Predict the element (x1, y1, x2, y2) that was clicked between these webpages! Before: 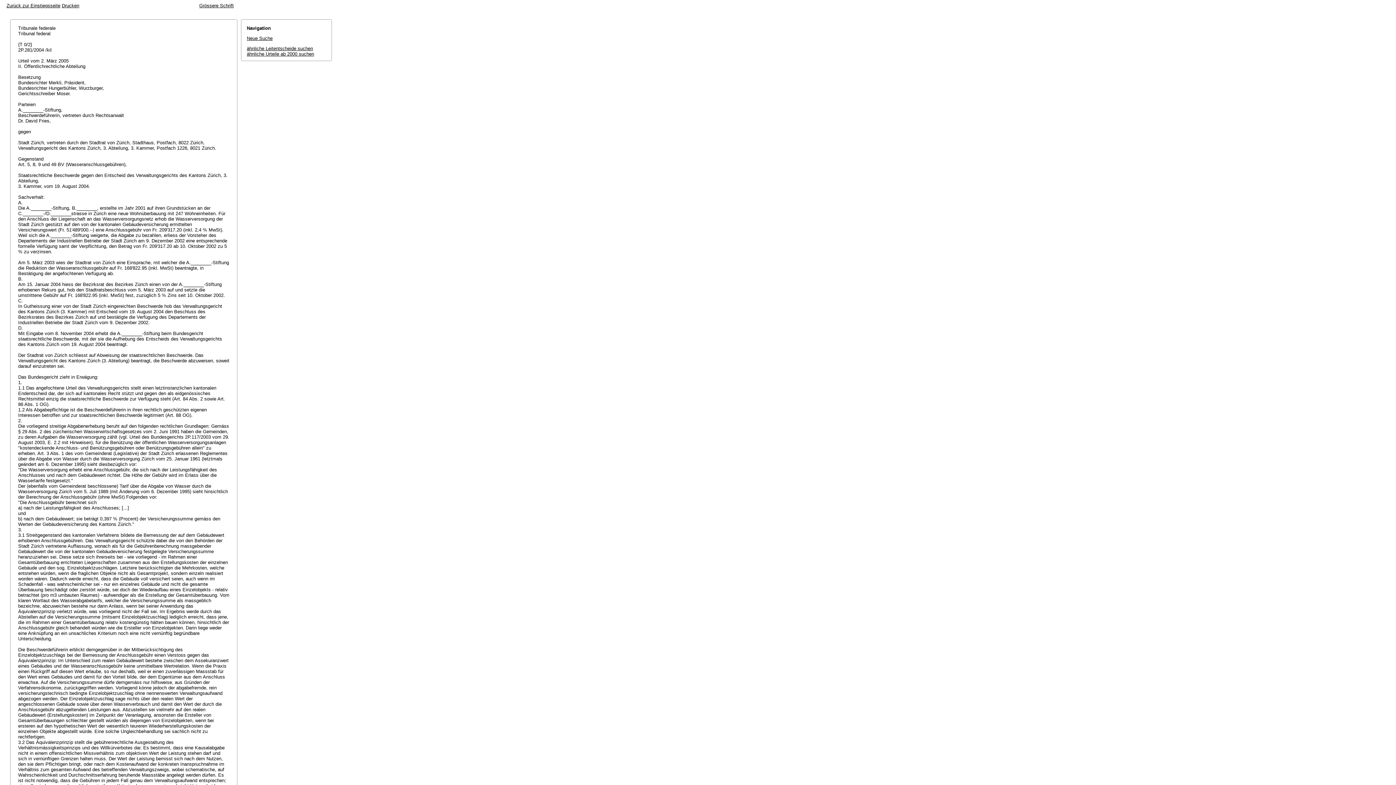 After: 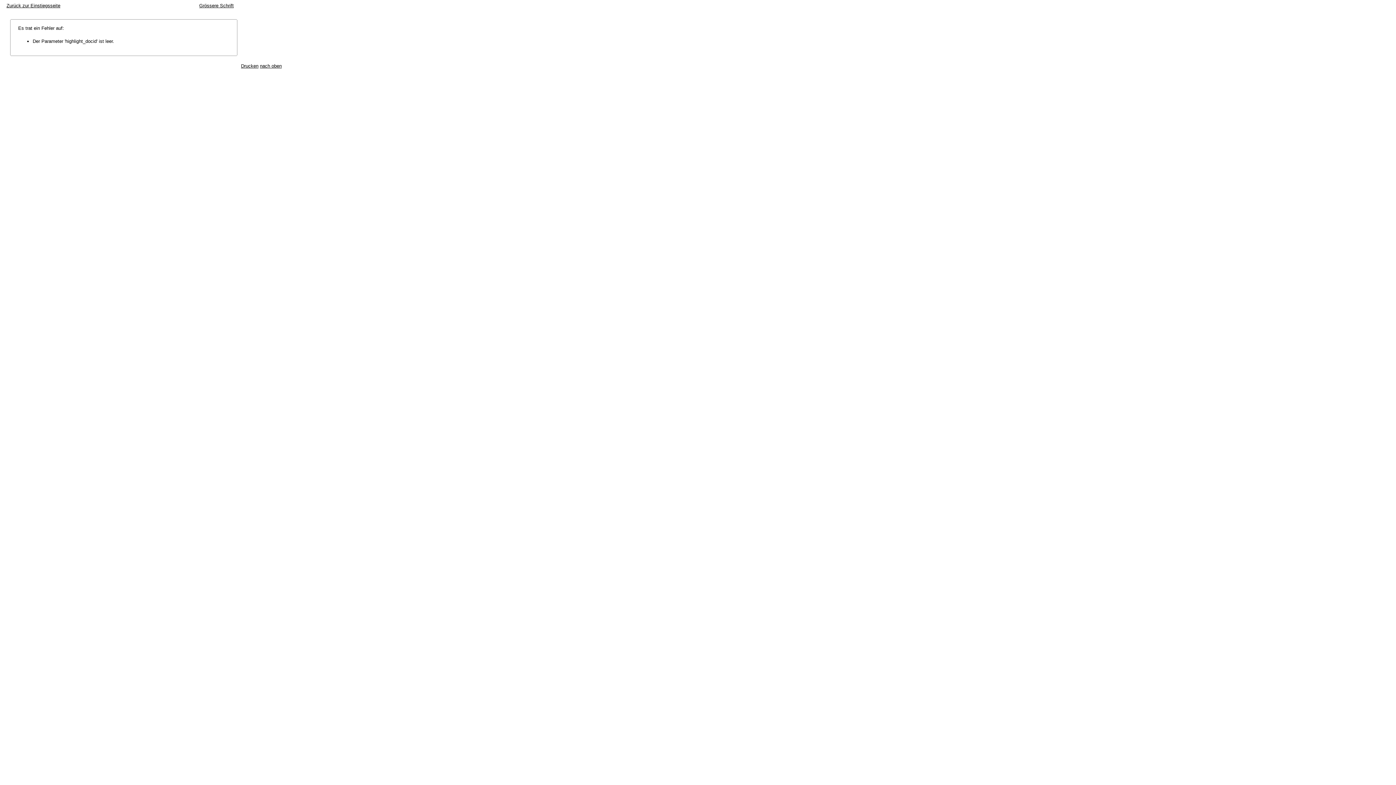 Action: bbox: (246, 45, 313, 51) label: ähnliche Leitentscheide suchen